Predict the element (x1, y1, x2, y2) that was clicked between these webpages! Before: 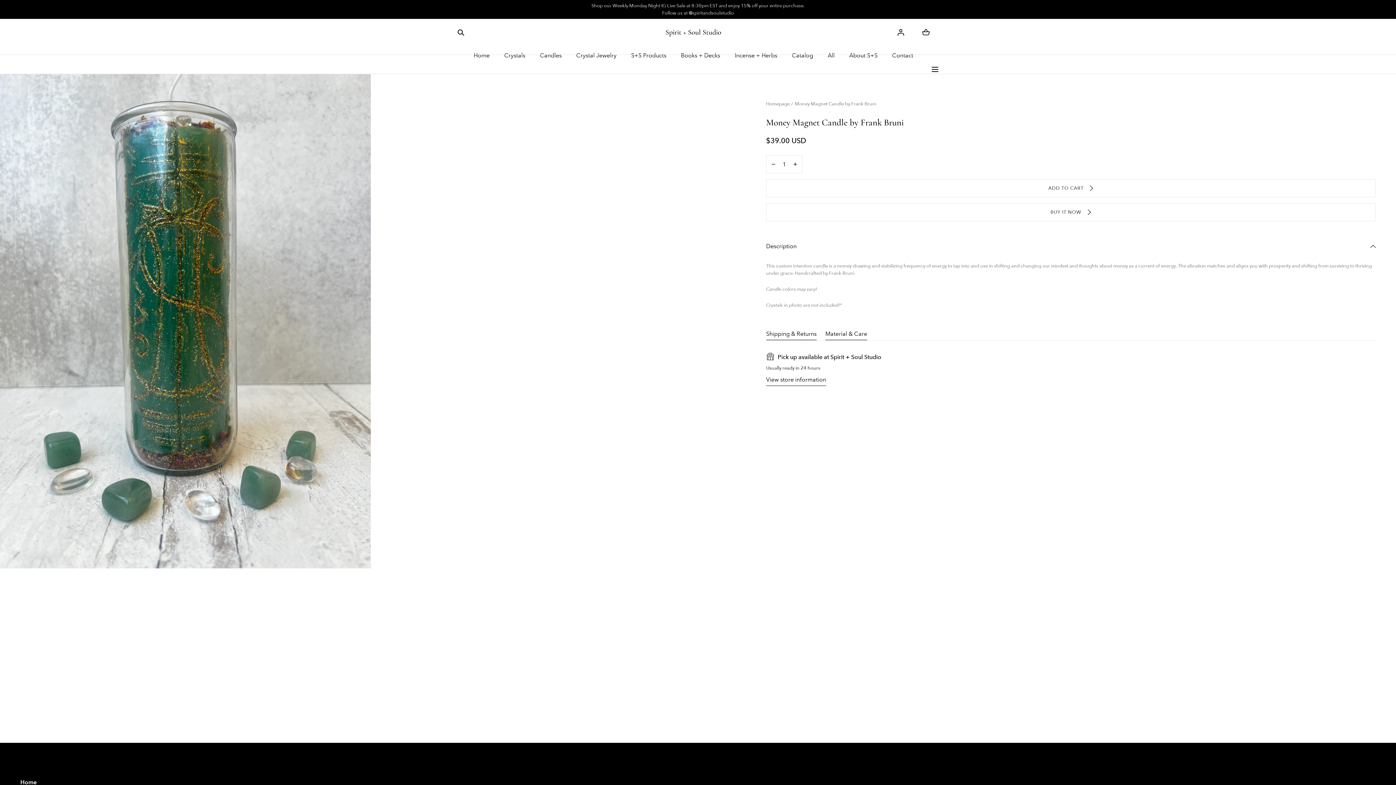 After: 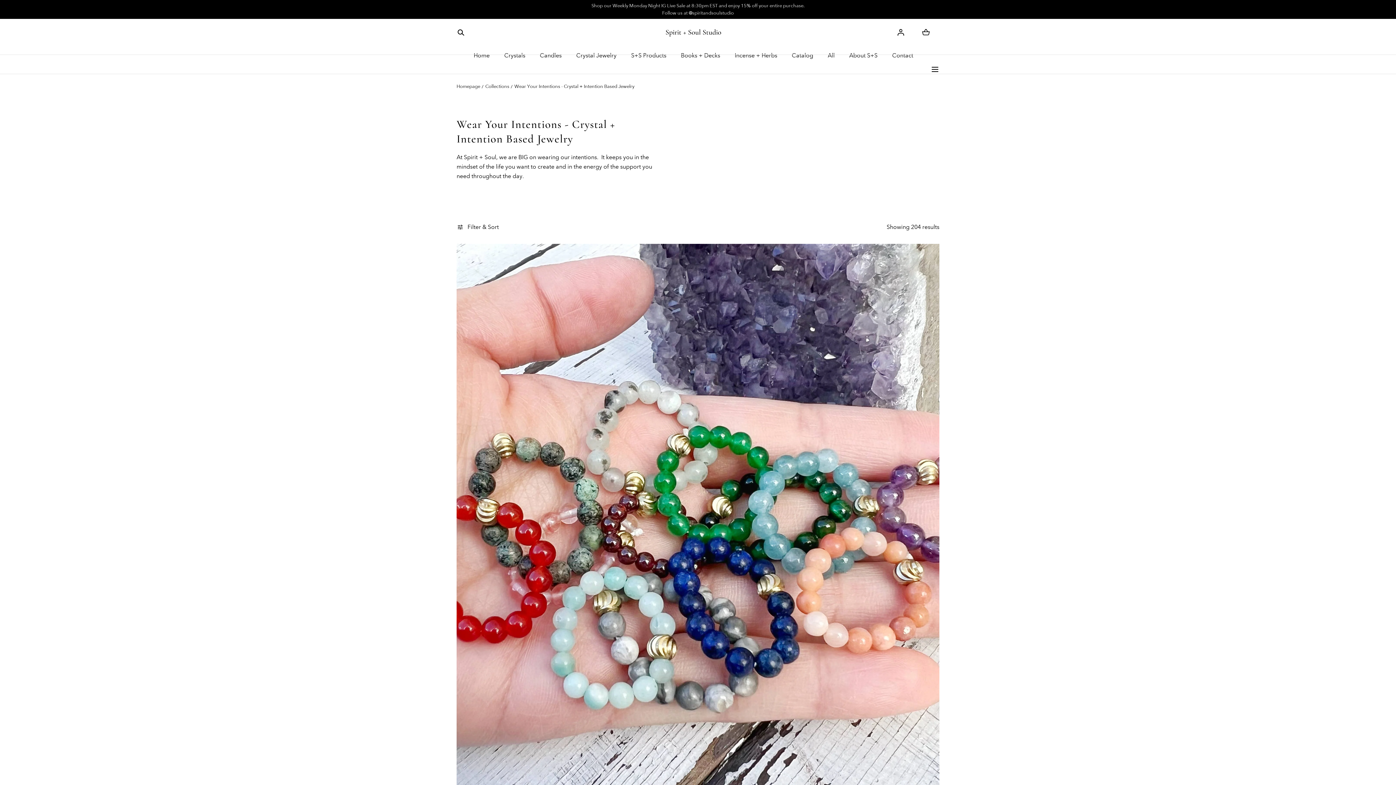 Action: label: Crystal Jewelry bbox: (576, 45, 616, 64)